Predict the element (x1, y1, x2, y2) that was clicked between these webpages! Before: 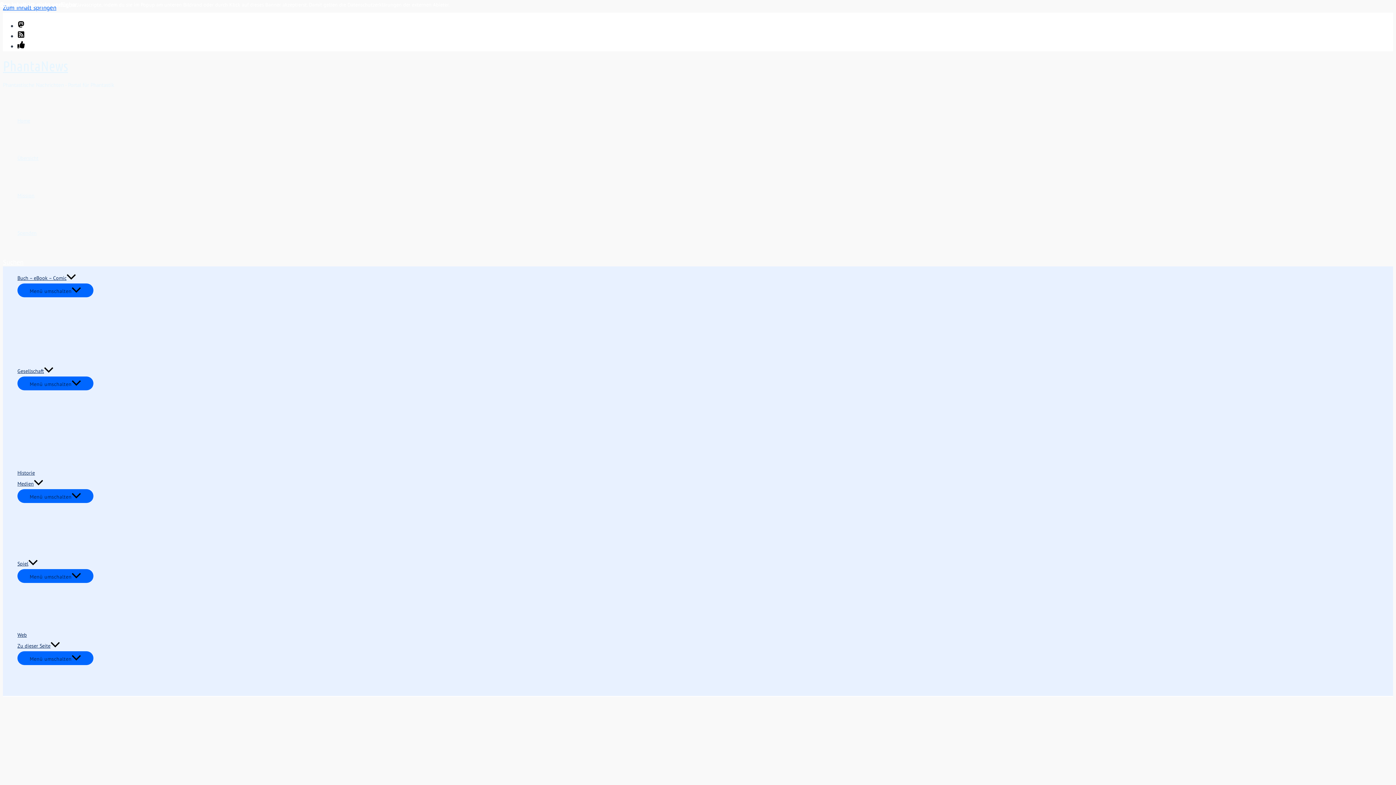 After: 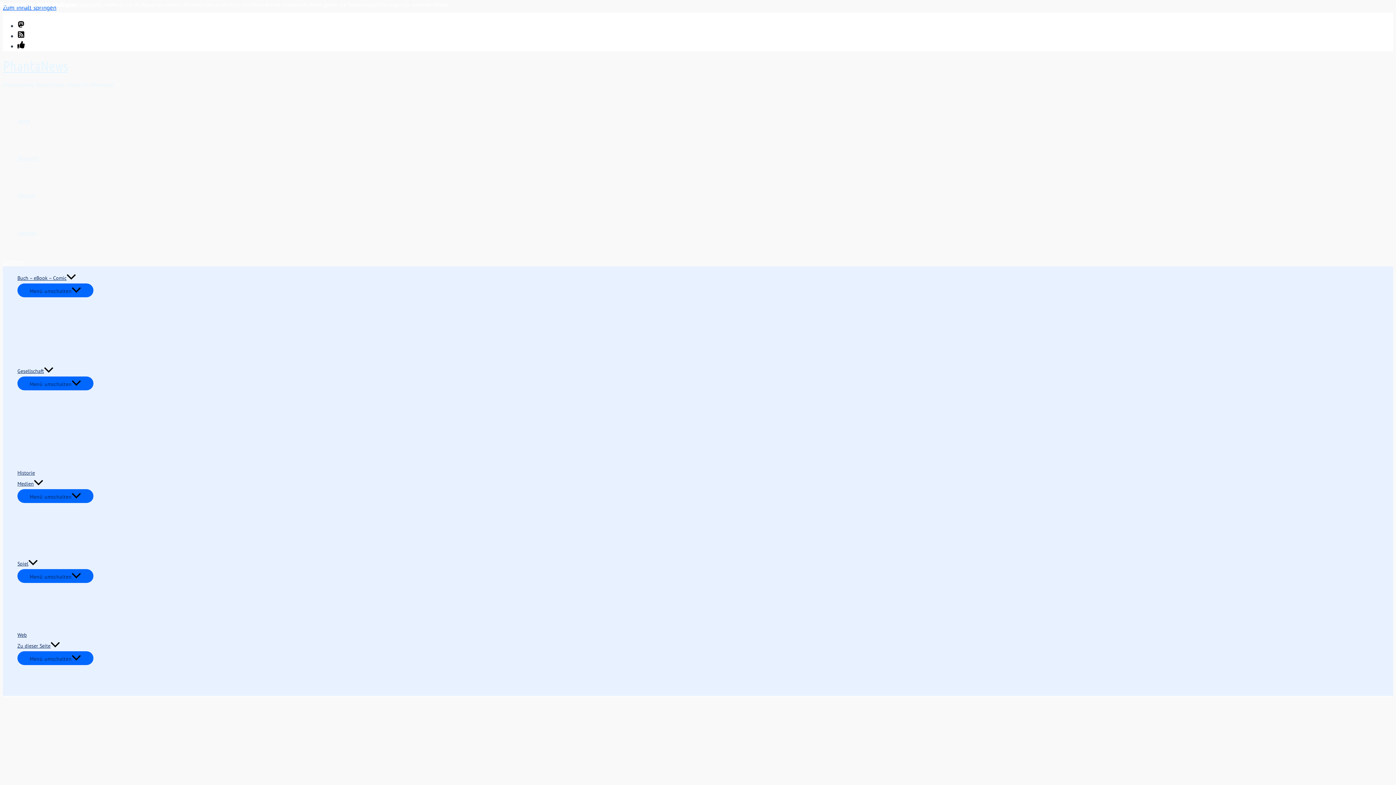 Action: bbox: (2, 258, 23, 266) label: Such-Button